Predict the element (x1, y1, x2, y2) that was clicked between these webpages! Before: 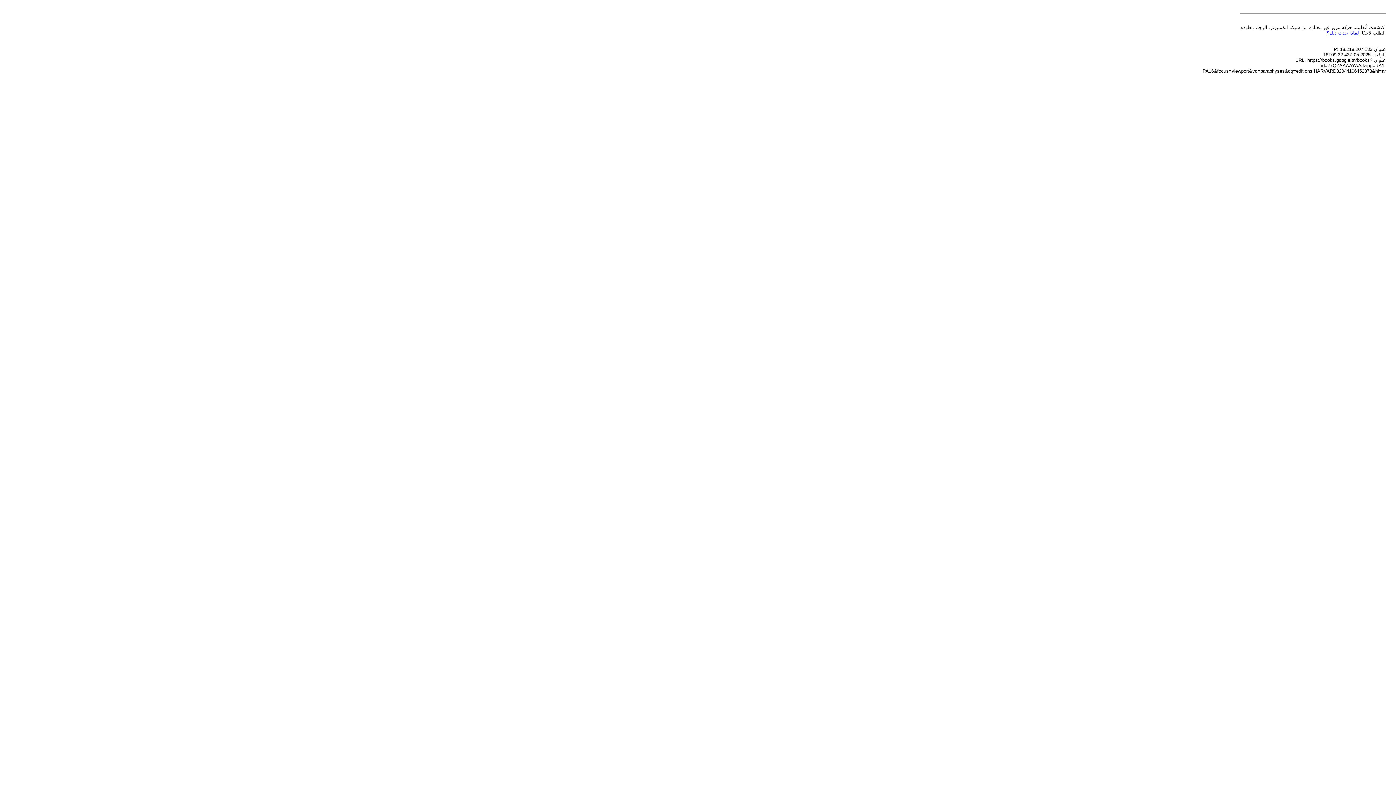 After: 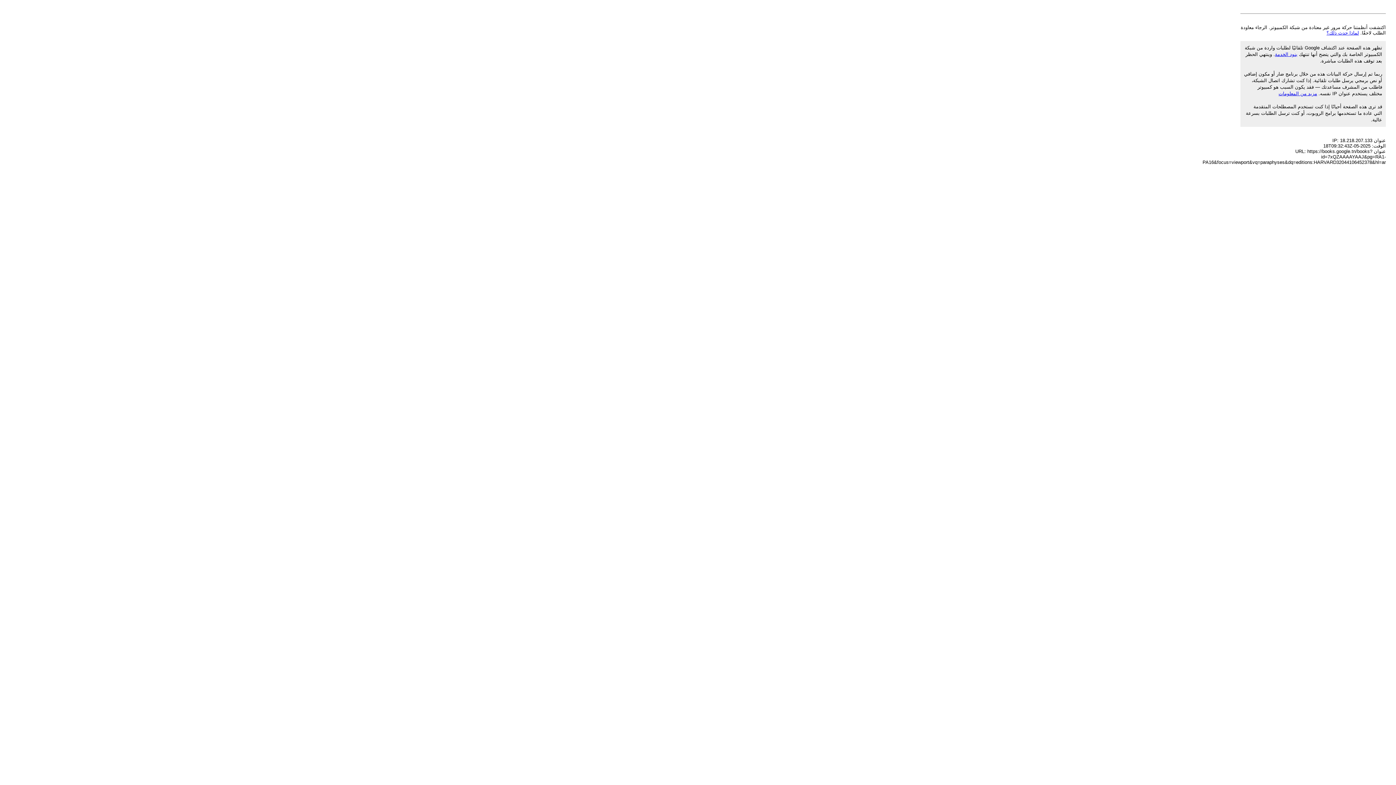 Action: bbox: (1326, 30, 1359, 35) label: لماذا حدث ذلك؟